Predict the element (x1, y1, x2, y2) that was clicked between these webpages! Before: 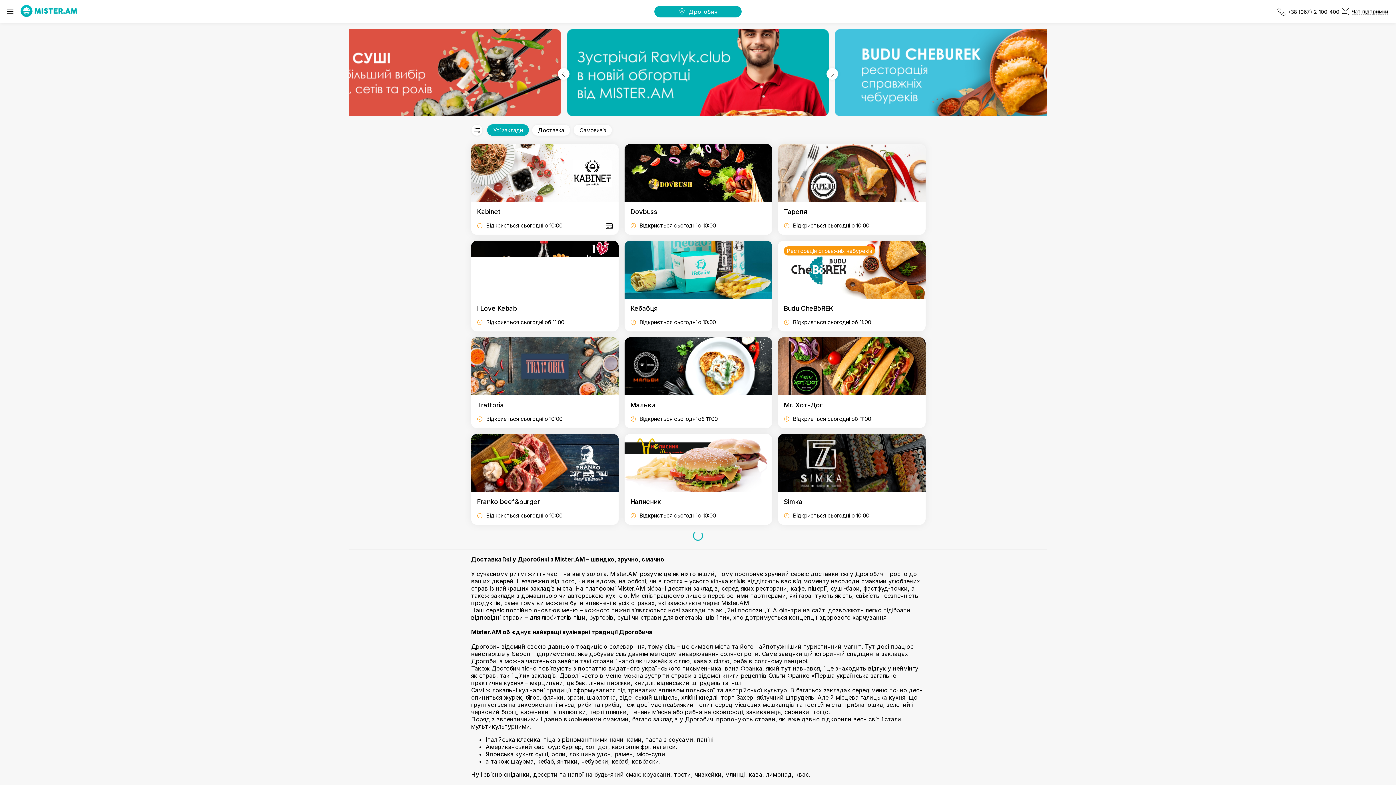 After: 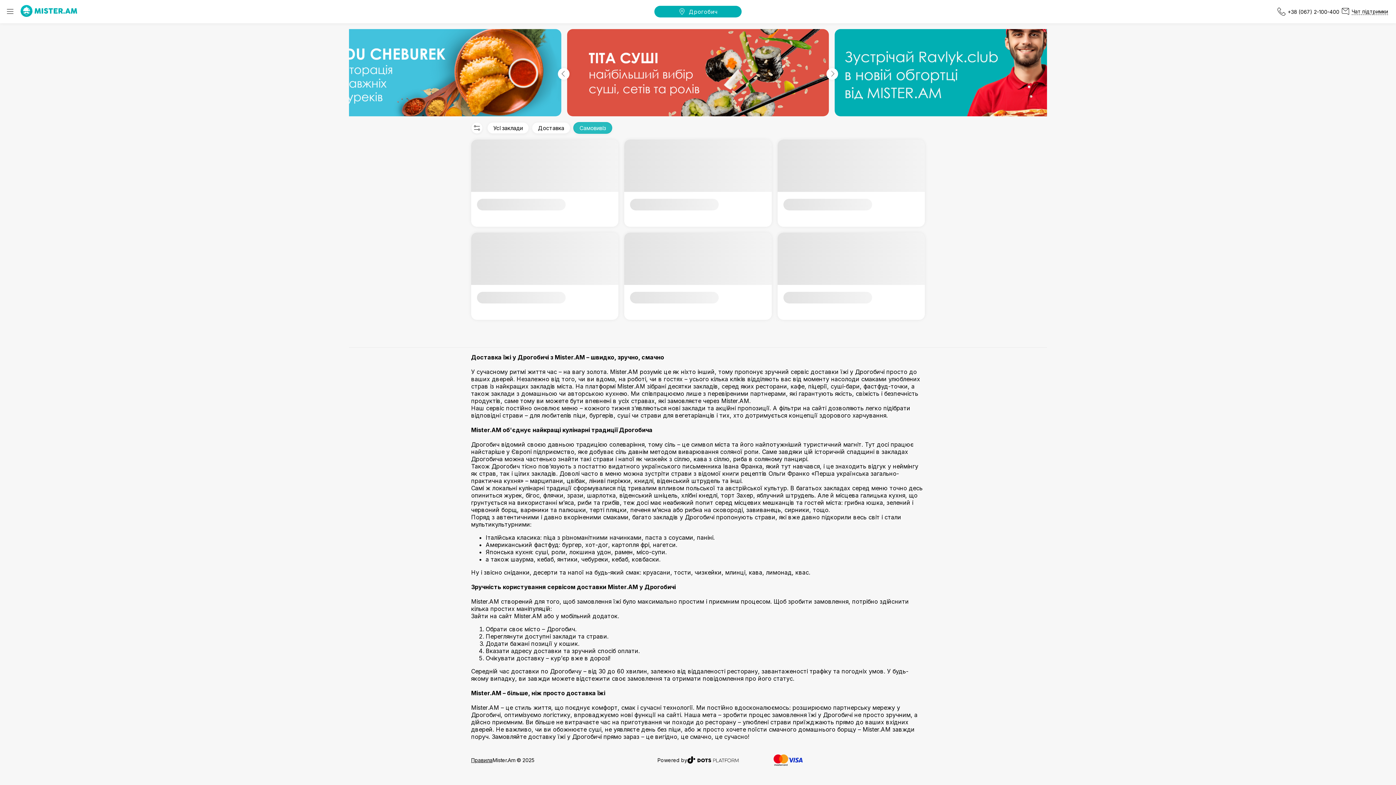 Action: bbox: (573, 124, 612, 136) label: Самовивіз